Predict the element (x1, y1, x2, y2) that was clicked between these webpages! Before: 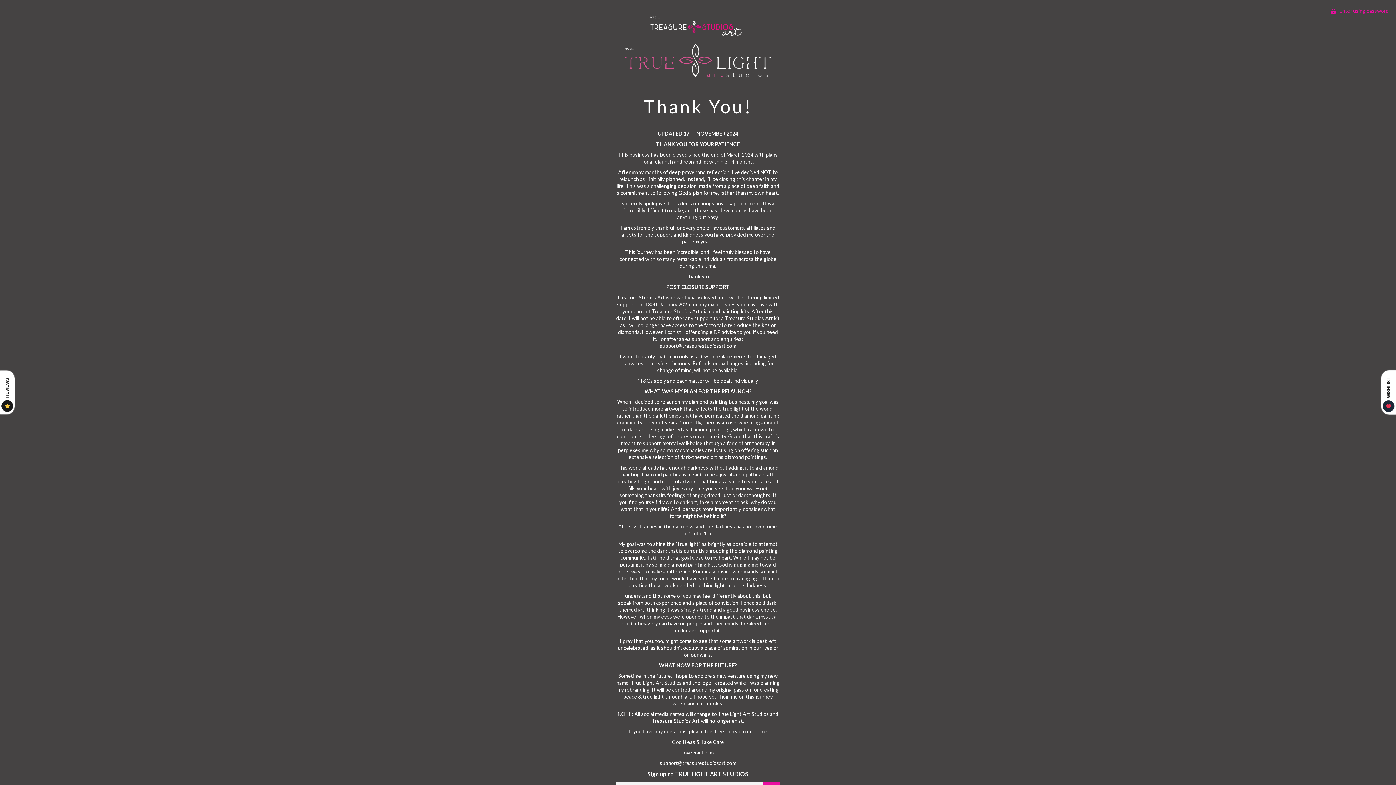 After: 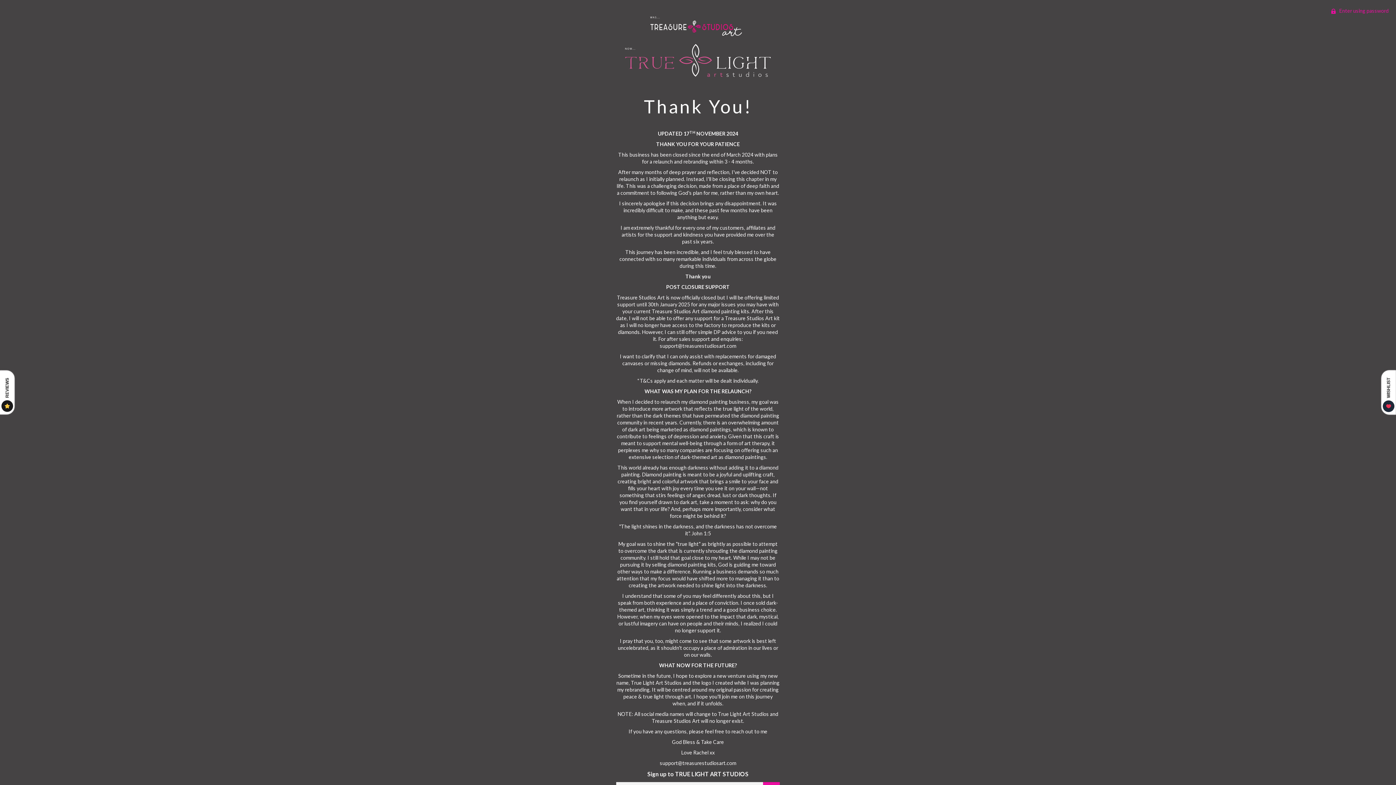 Action: label: support@treasurestudiosart.com bbox: (660, 760, 736, 766)